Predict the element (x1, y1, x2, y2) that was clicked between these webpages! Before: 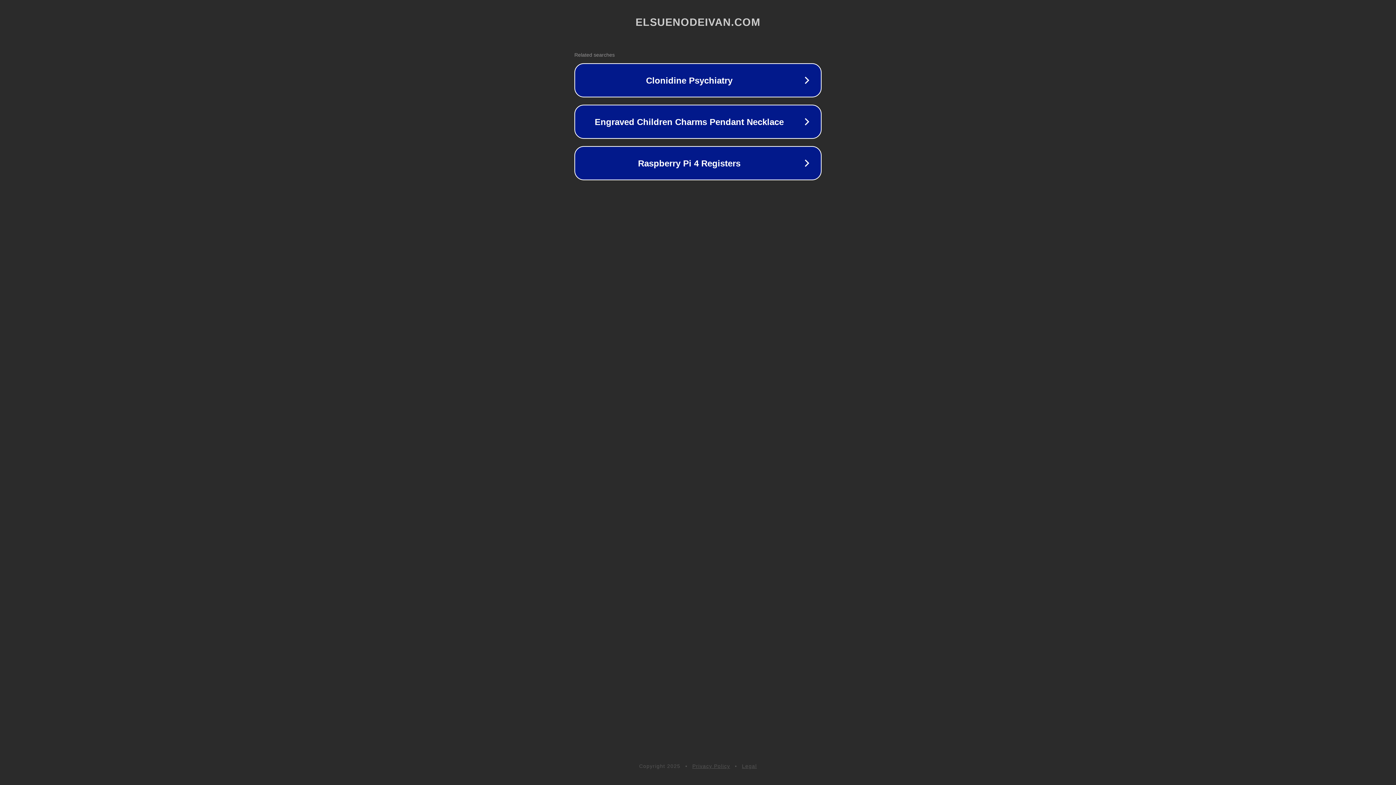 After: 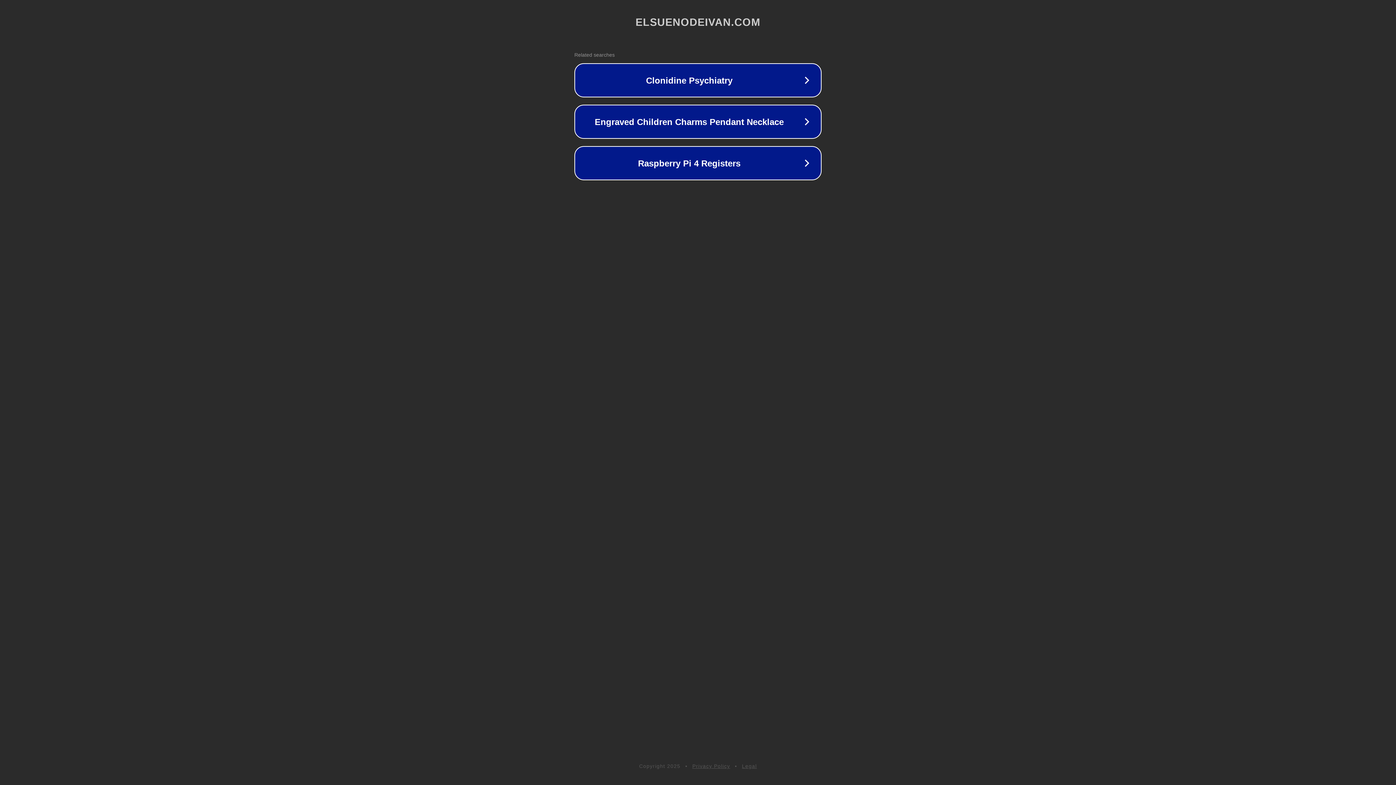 Action: label: Privacy Policy bbox: (692, 763, 730, 769)